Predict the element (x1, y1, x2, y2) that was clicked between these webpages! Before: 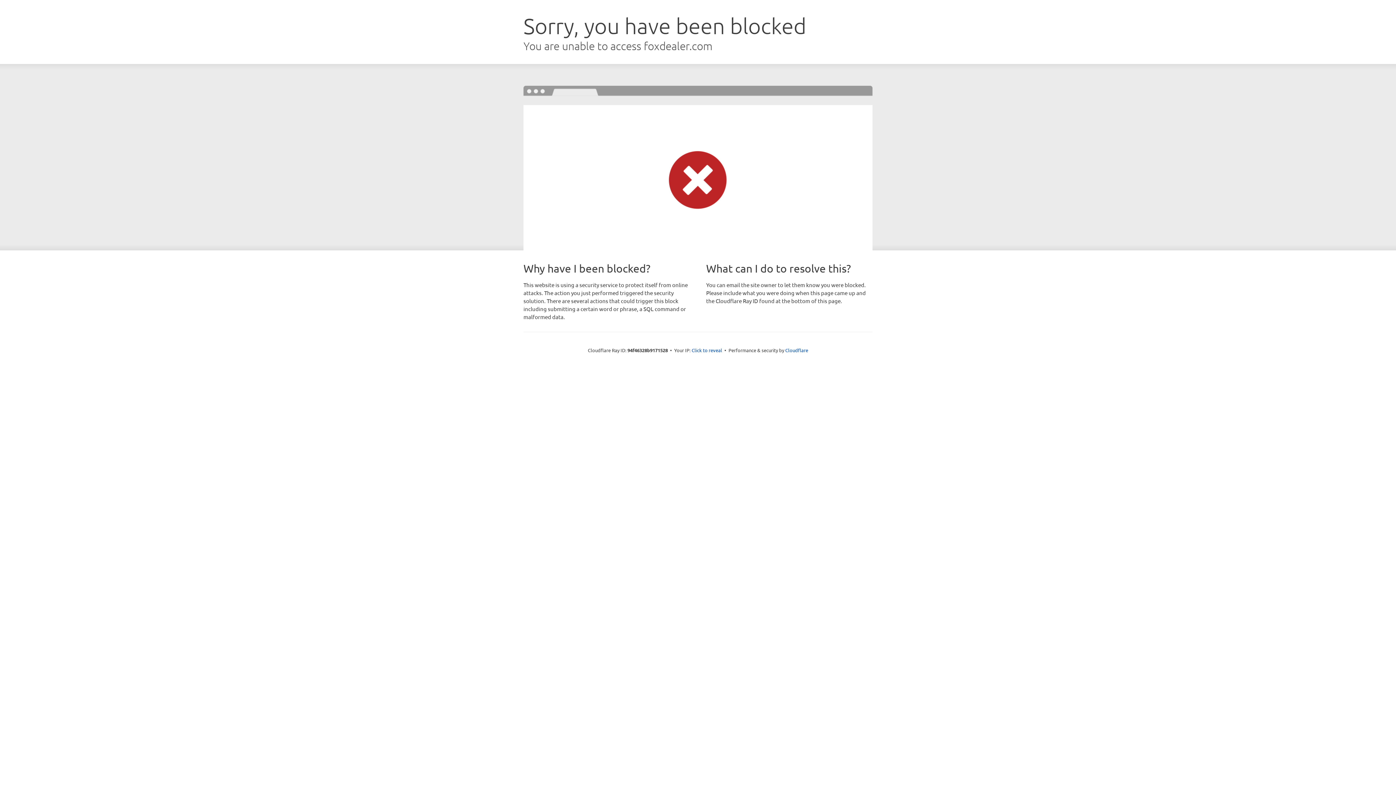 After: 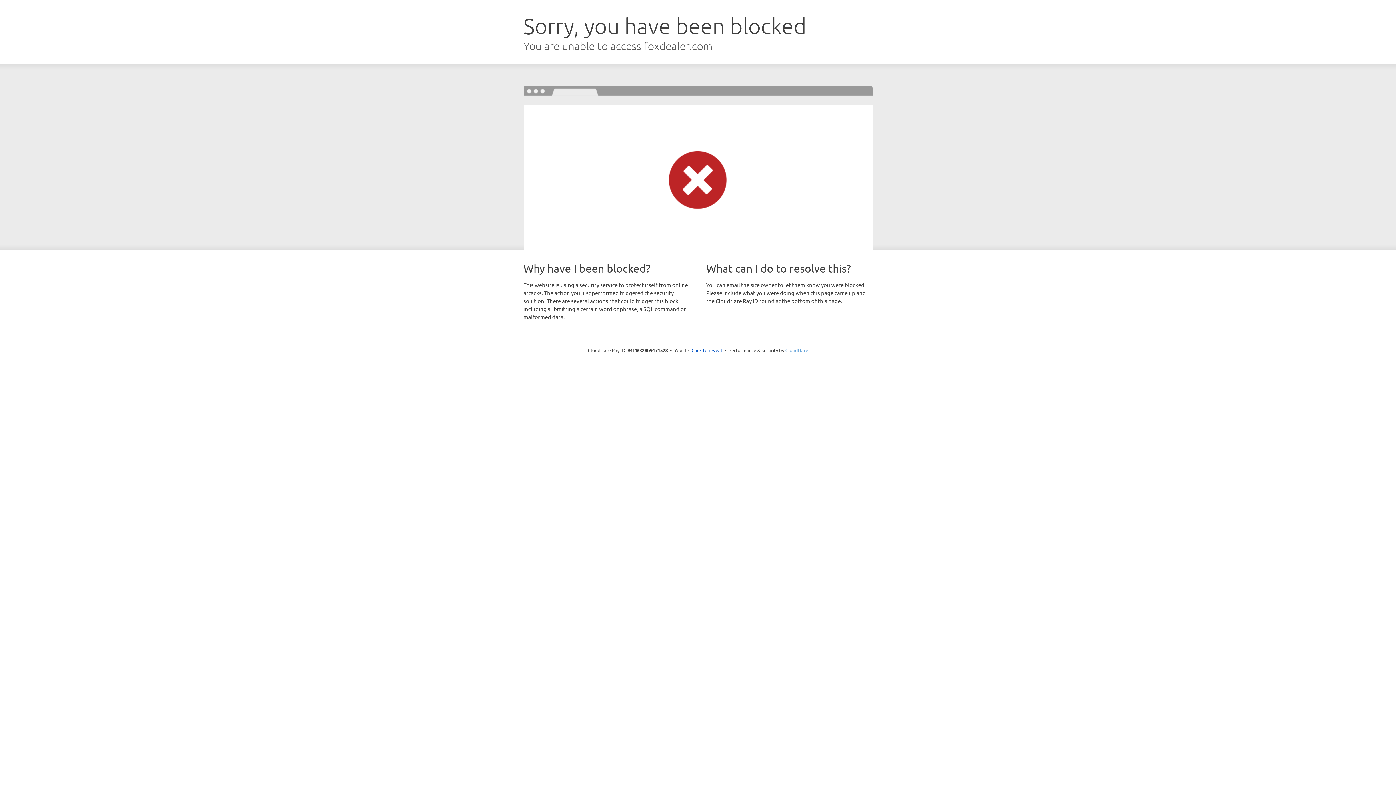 Action: label: Cloudflare bbox: (785, 347, 808, 353)